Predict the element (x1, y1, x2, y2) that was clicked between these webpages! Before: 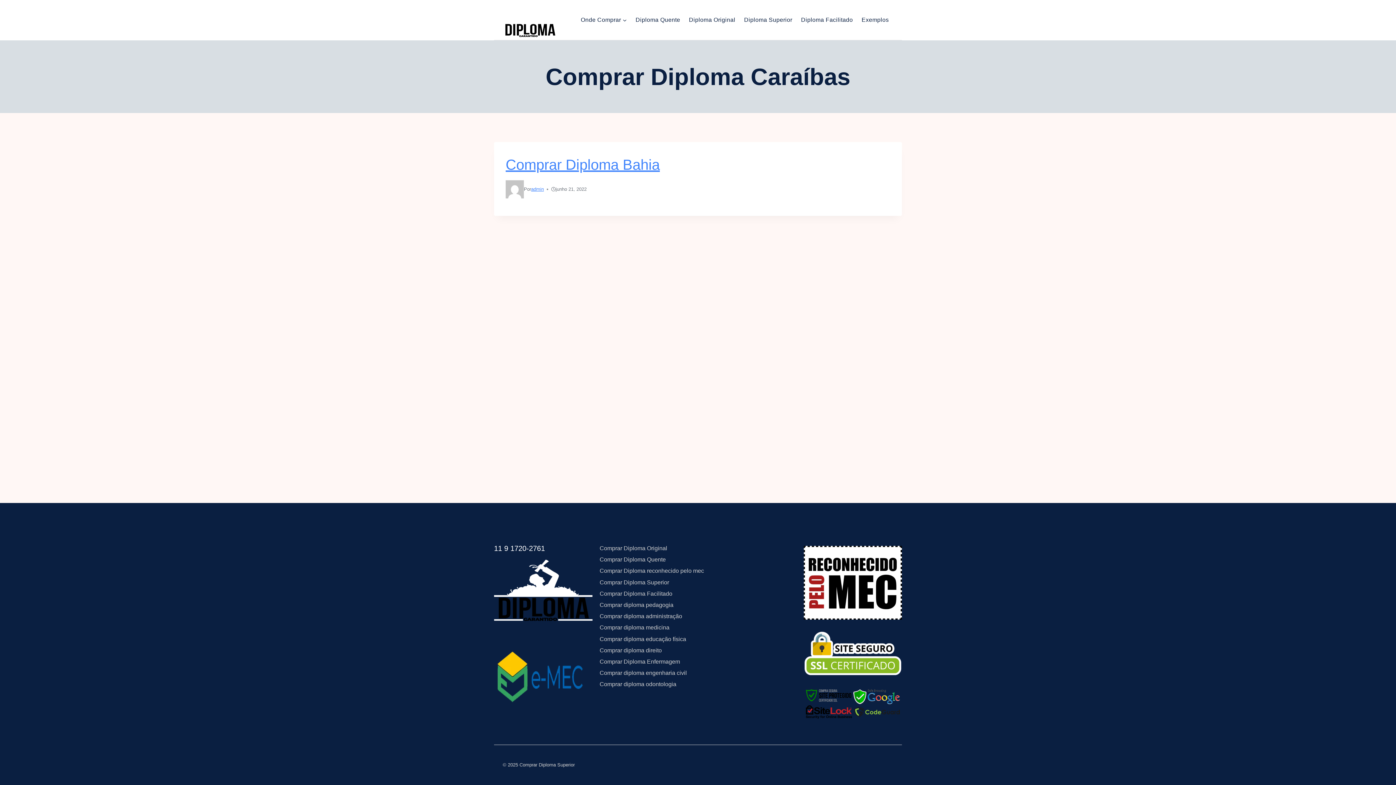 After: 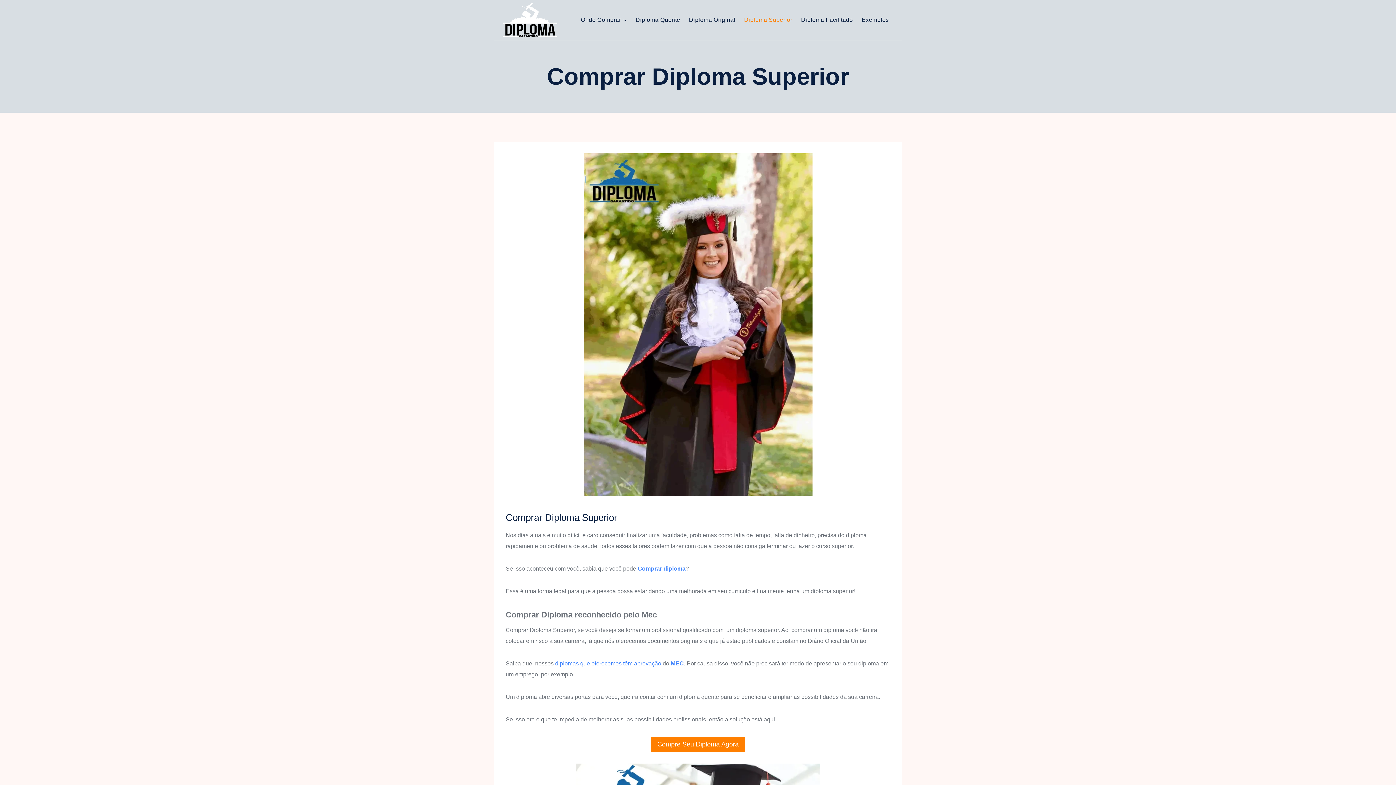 Action: label: Diploma Superior bbox: (739, 8, 796, 31)